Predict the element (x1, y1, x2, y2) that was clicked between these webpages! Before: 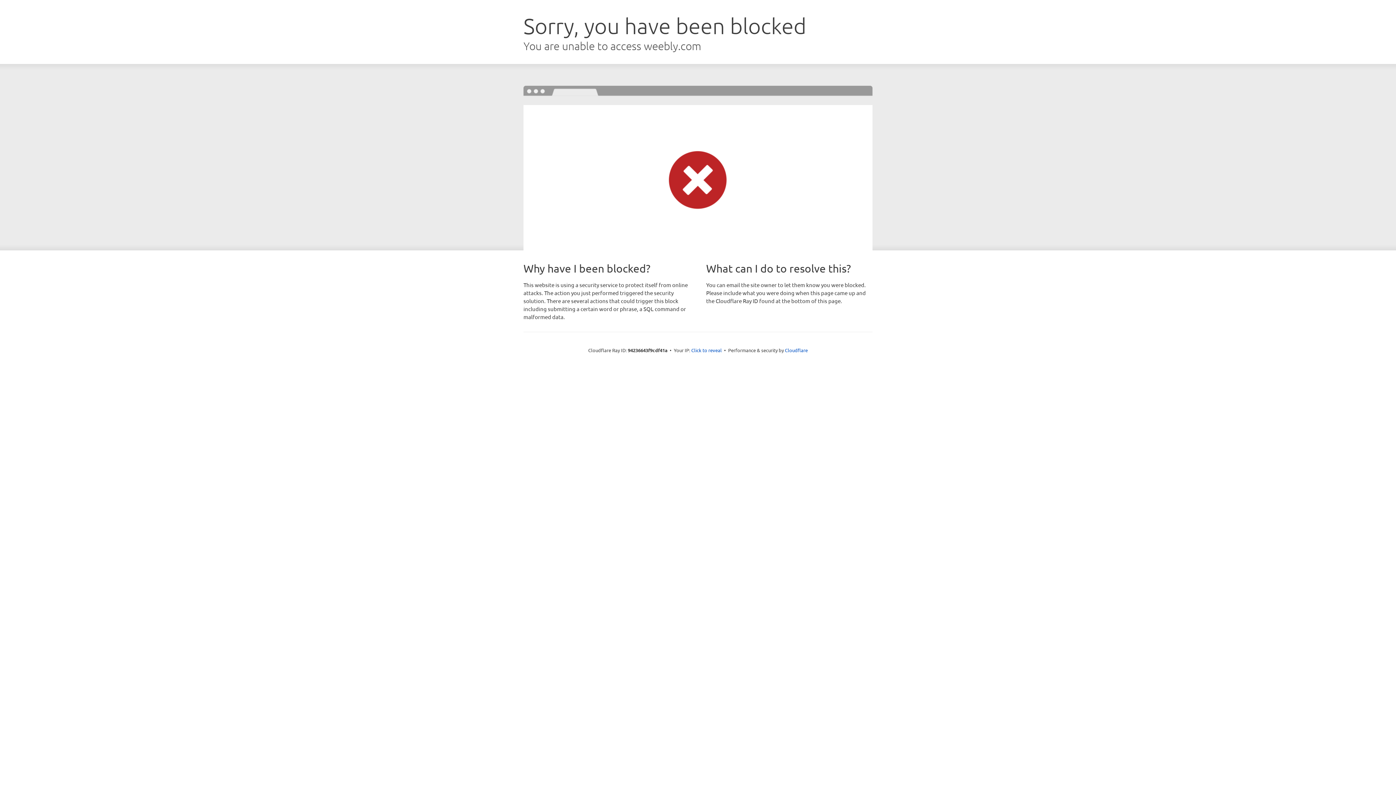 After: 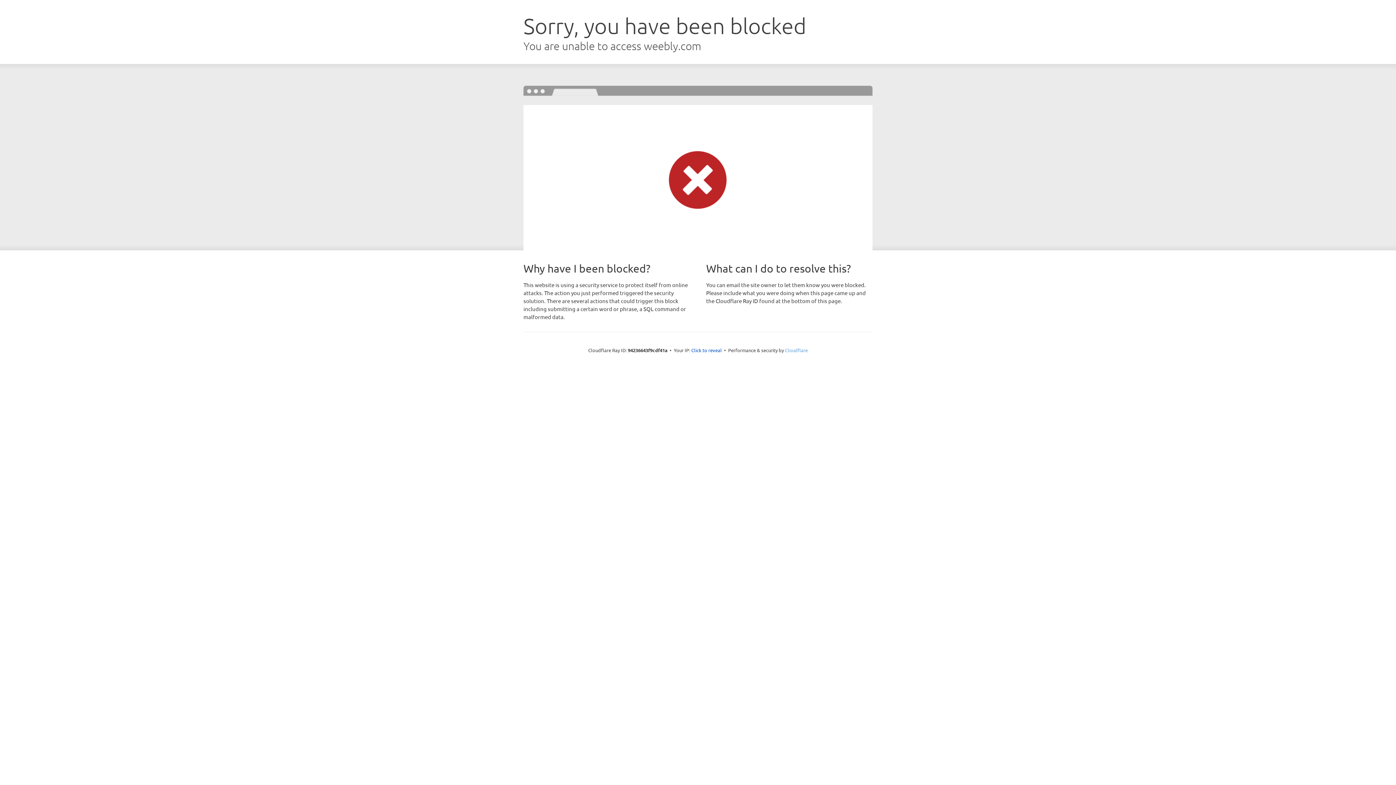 Action: label: Cloudflare bbox: (785, 347, 808, 353)